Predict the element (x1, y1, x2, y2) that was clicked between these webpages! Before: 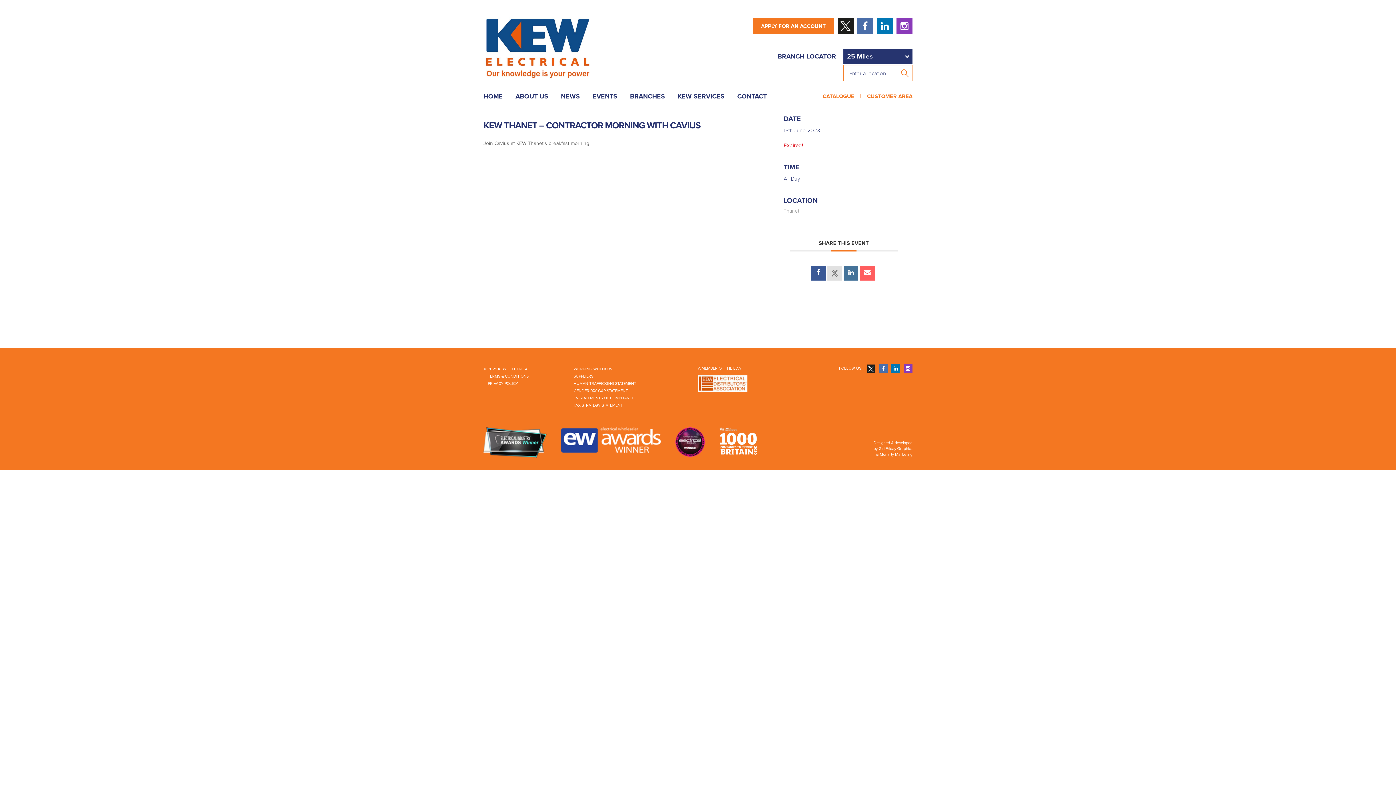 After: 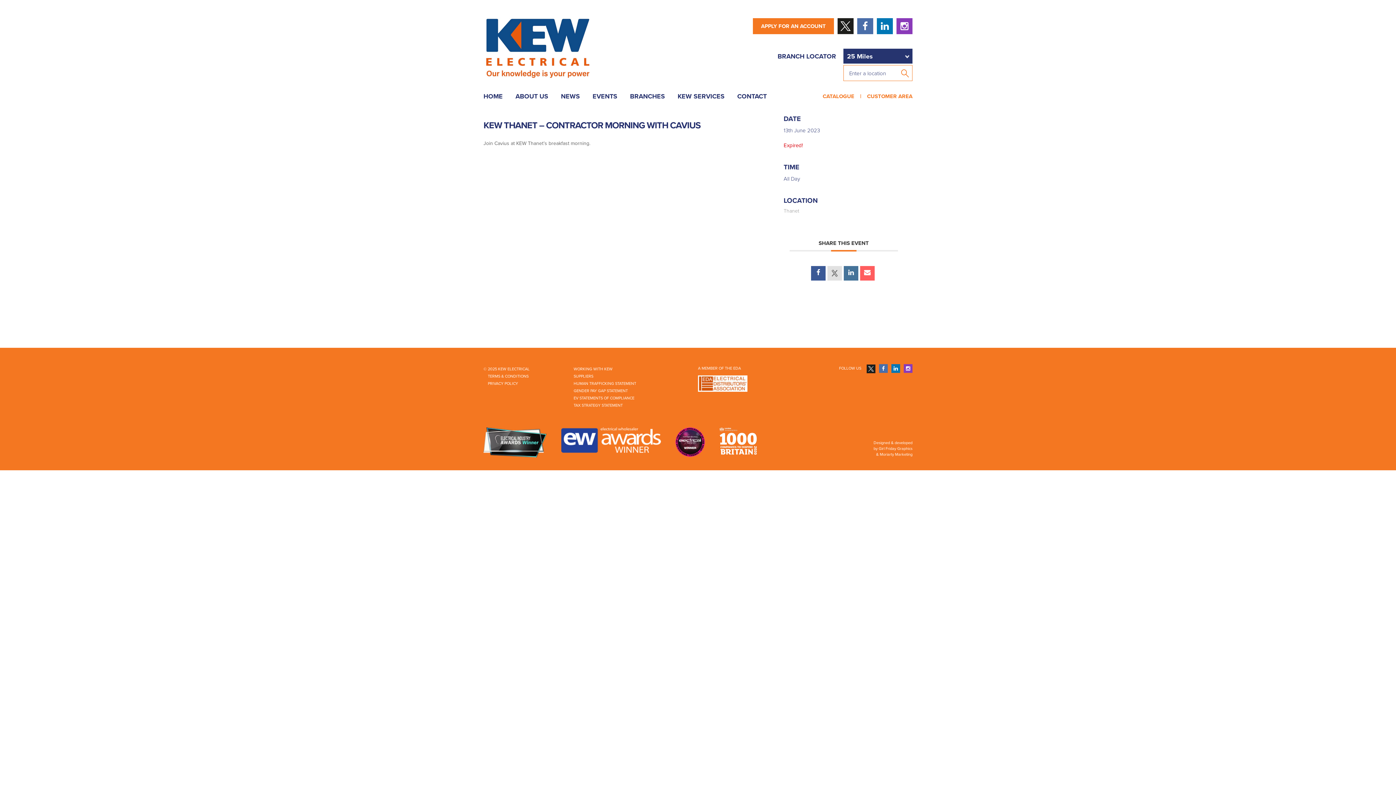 Action: bbox: (837, 18, 853, 34)